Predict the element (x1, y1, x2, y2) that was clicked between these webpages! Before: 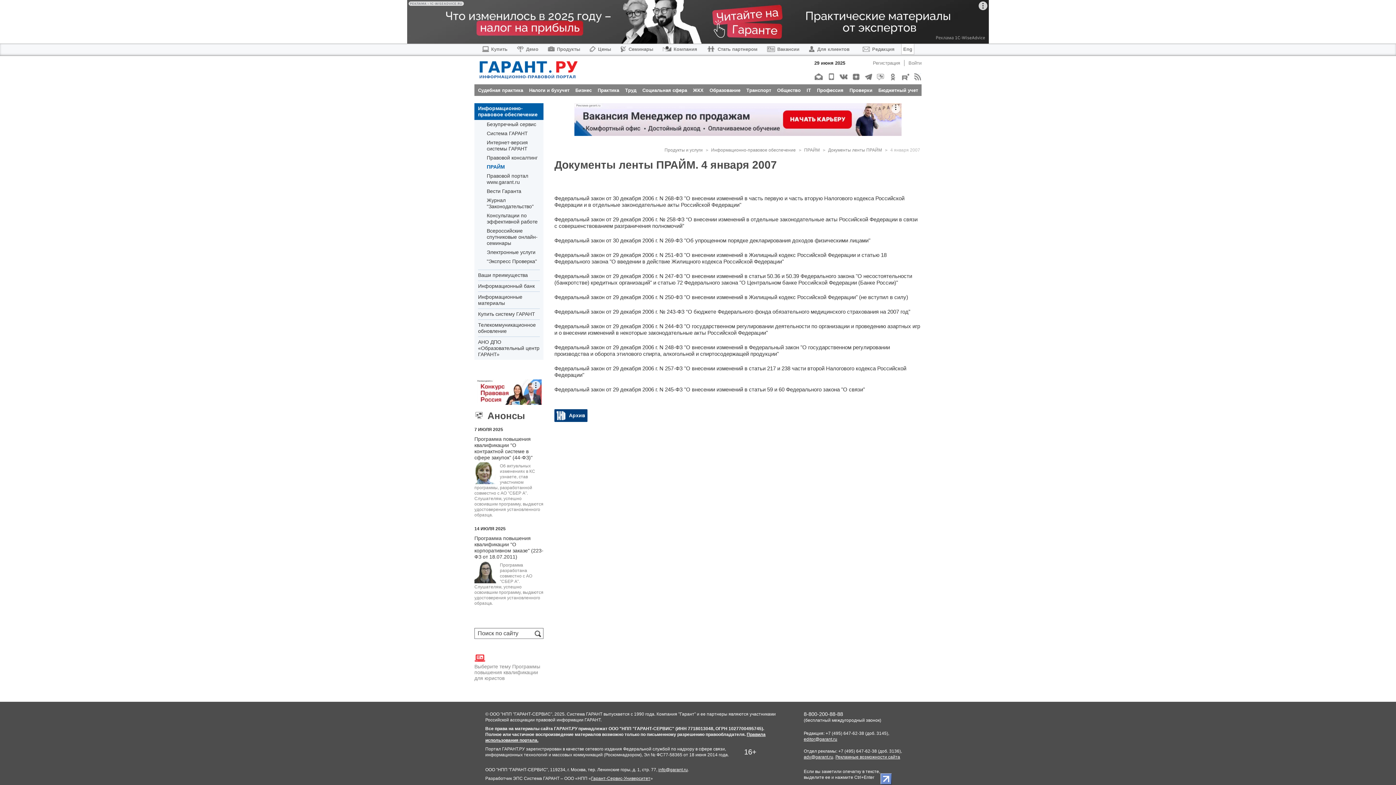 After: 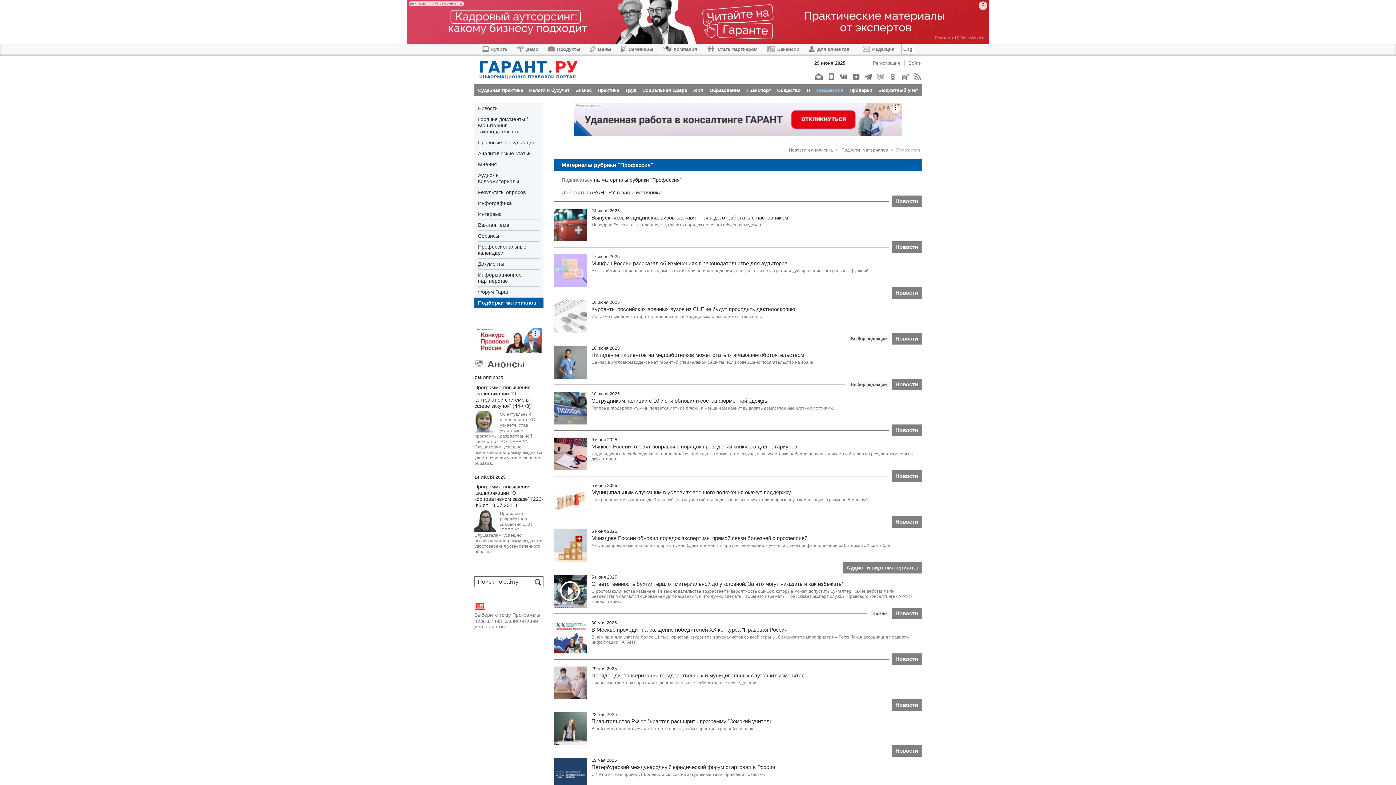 Action: bbox: (817, 87, 843, 92) label: Профессия